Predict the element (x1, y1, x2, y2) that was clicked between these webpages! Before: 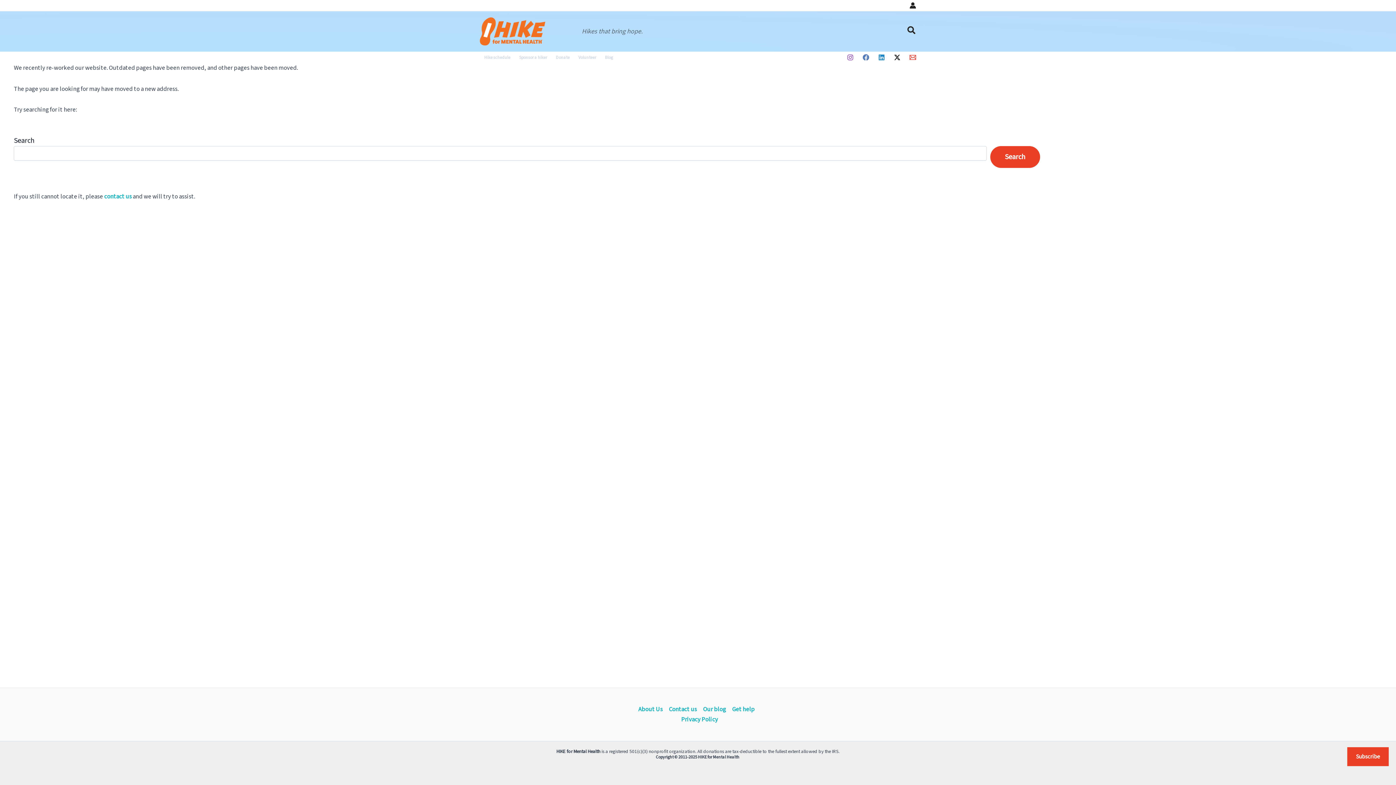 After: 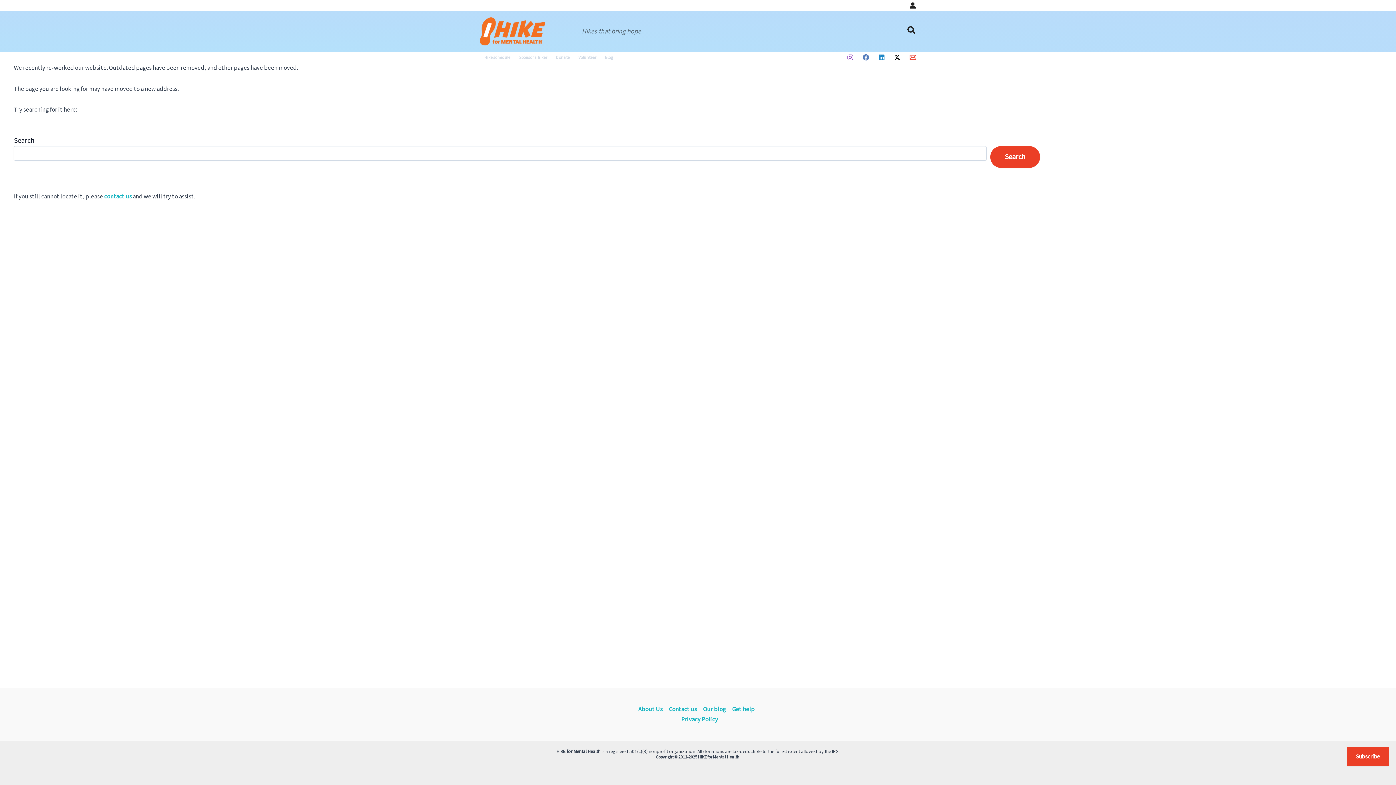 Action: label: Facebook bbox: (862, 54, 869, 60)